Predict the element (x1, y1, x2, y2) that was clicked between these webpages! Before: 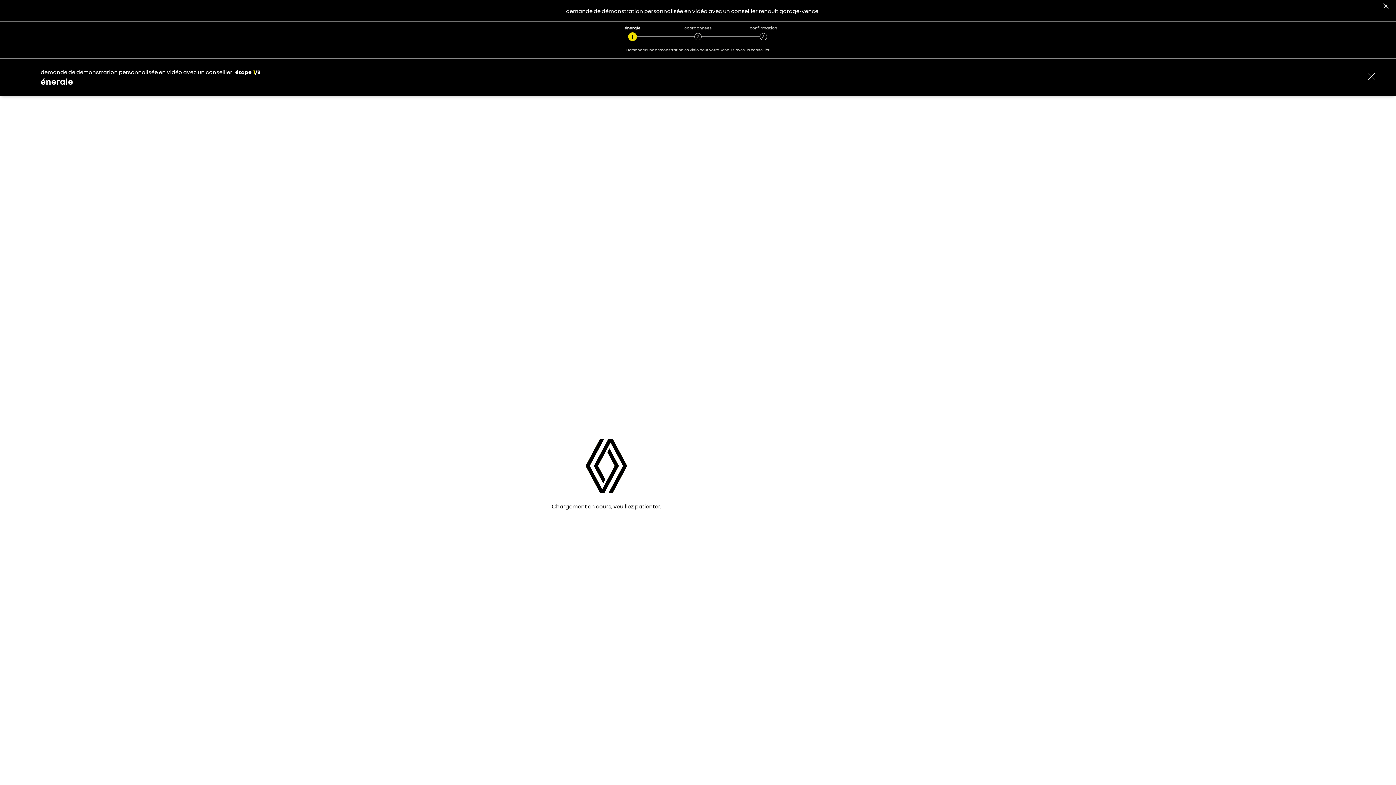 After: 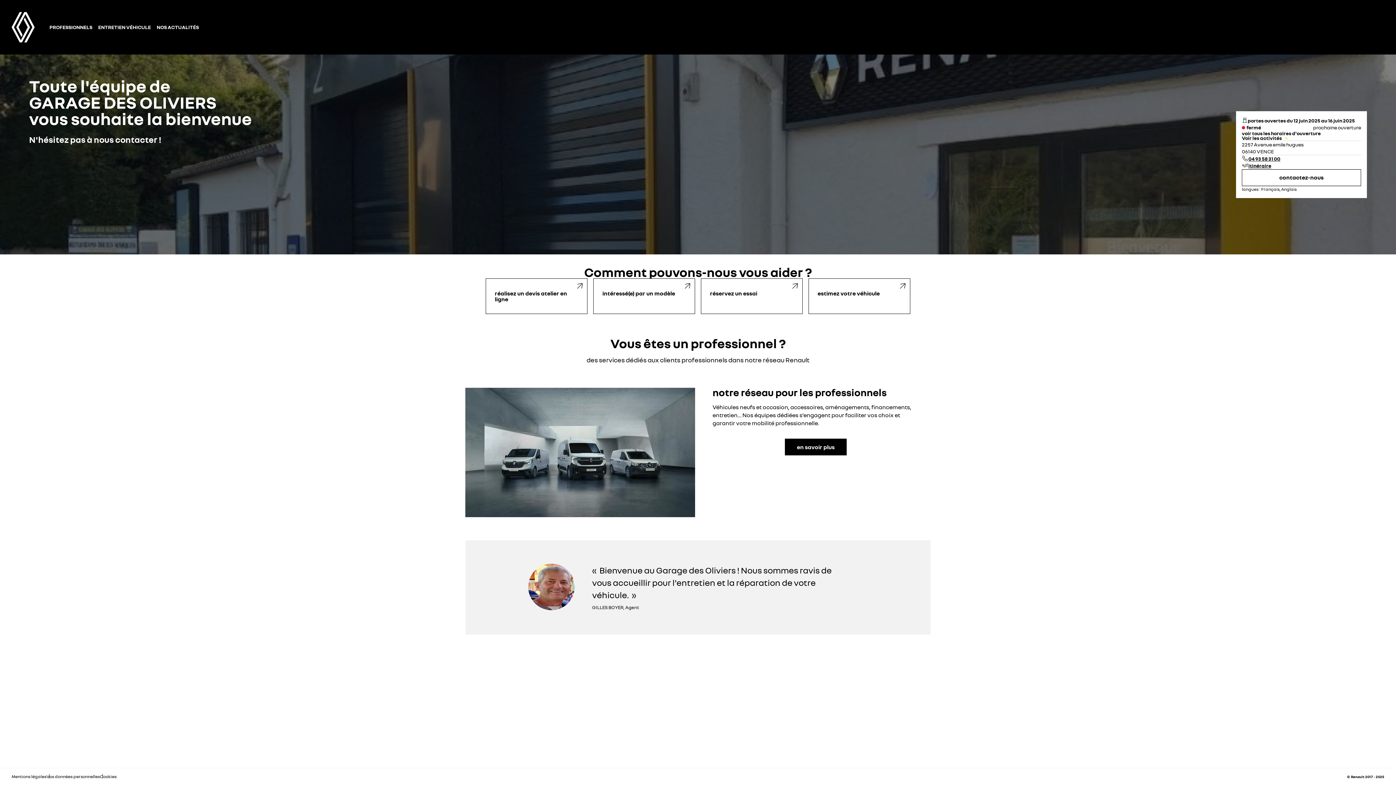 Action: bbox: (1382, 2, 1389, 9)